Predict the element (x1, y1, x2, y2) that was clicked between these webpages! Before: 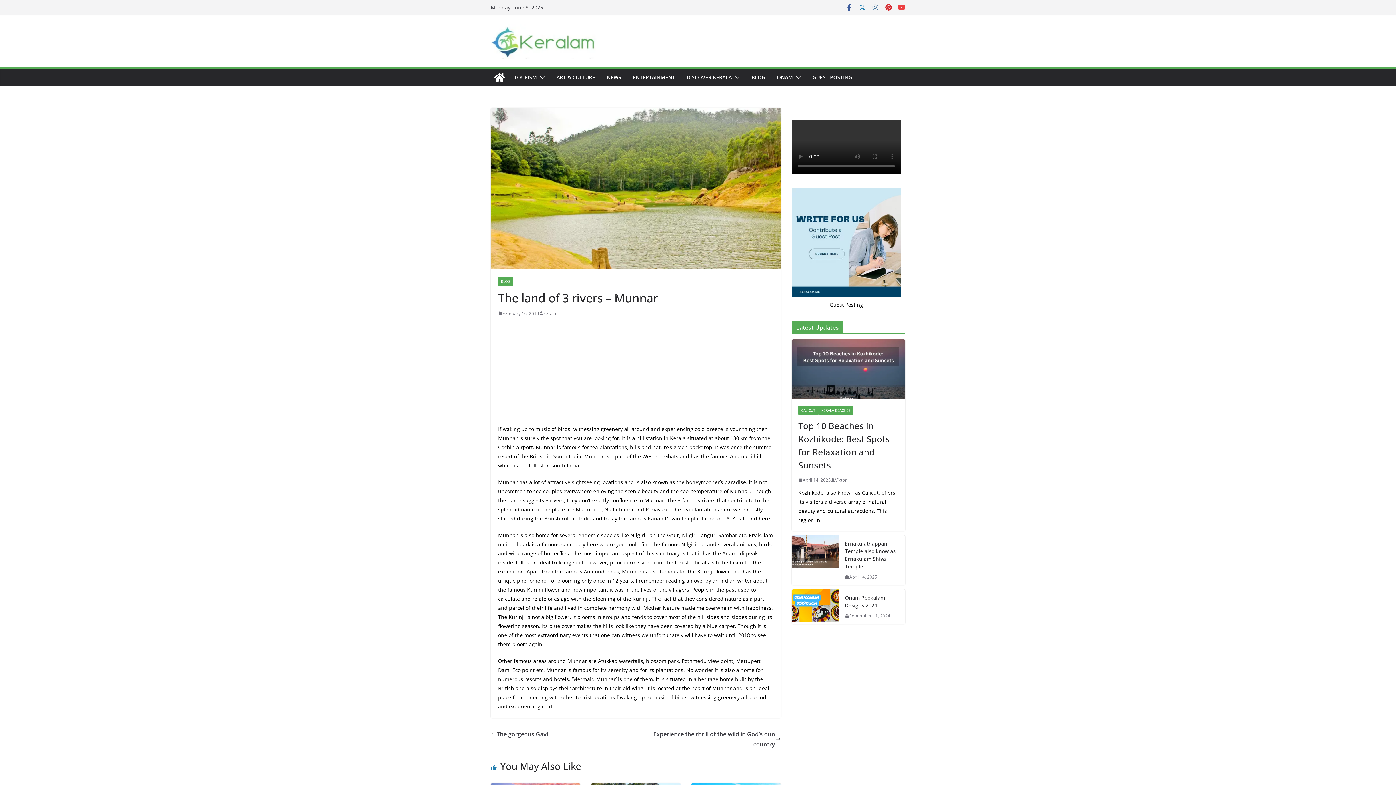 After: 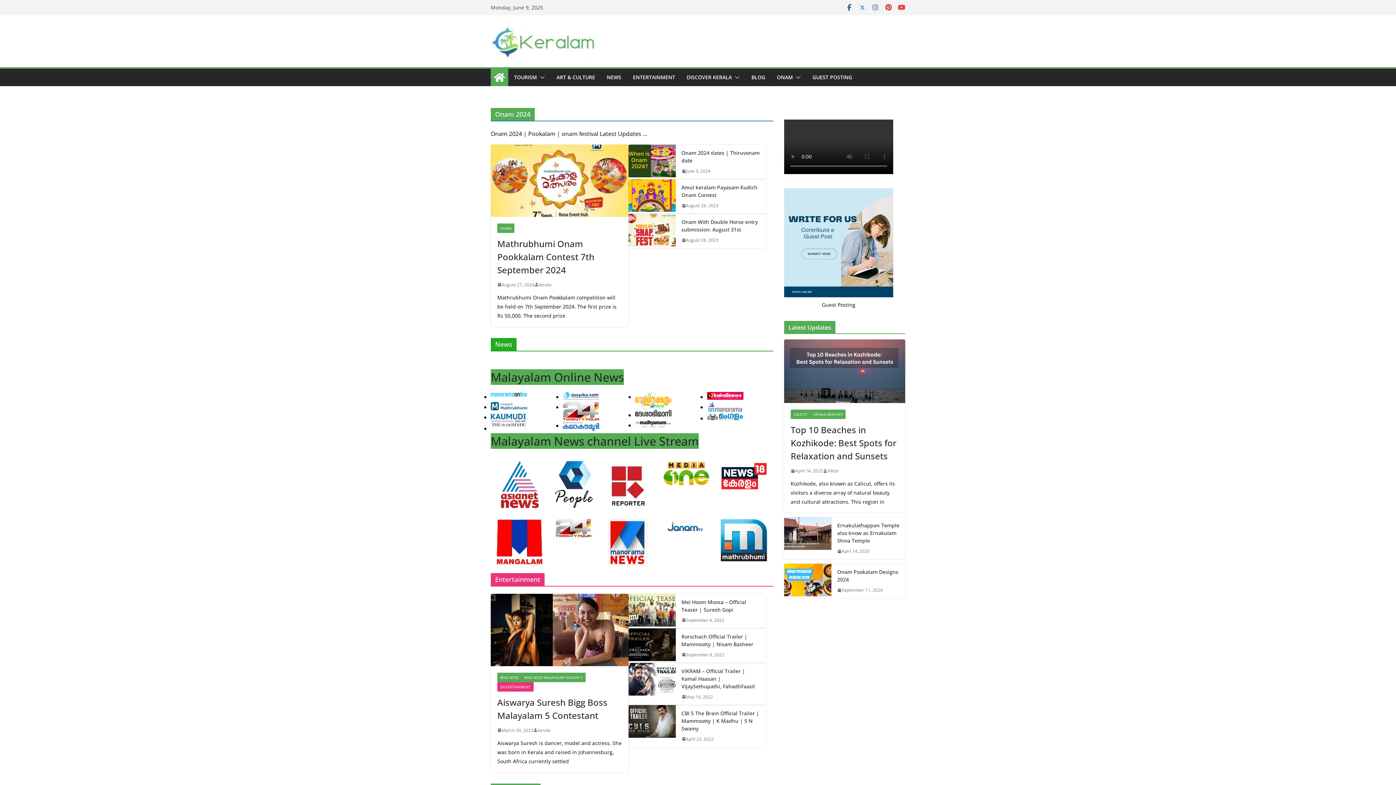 Action: bbox: (490, 68, 508, 86)